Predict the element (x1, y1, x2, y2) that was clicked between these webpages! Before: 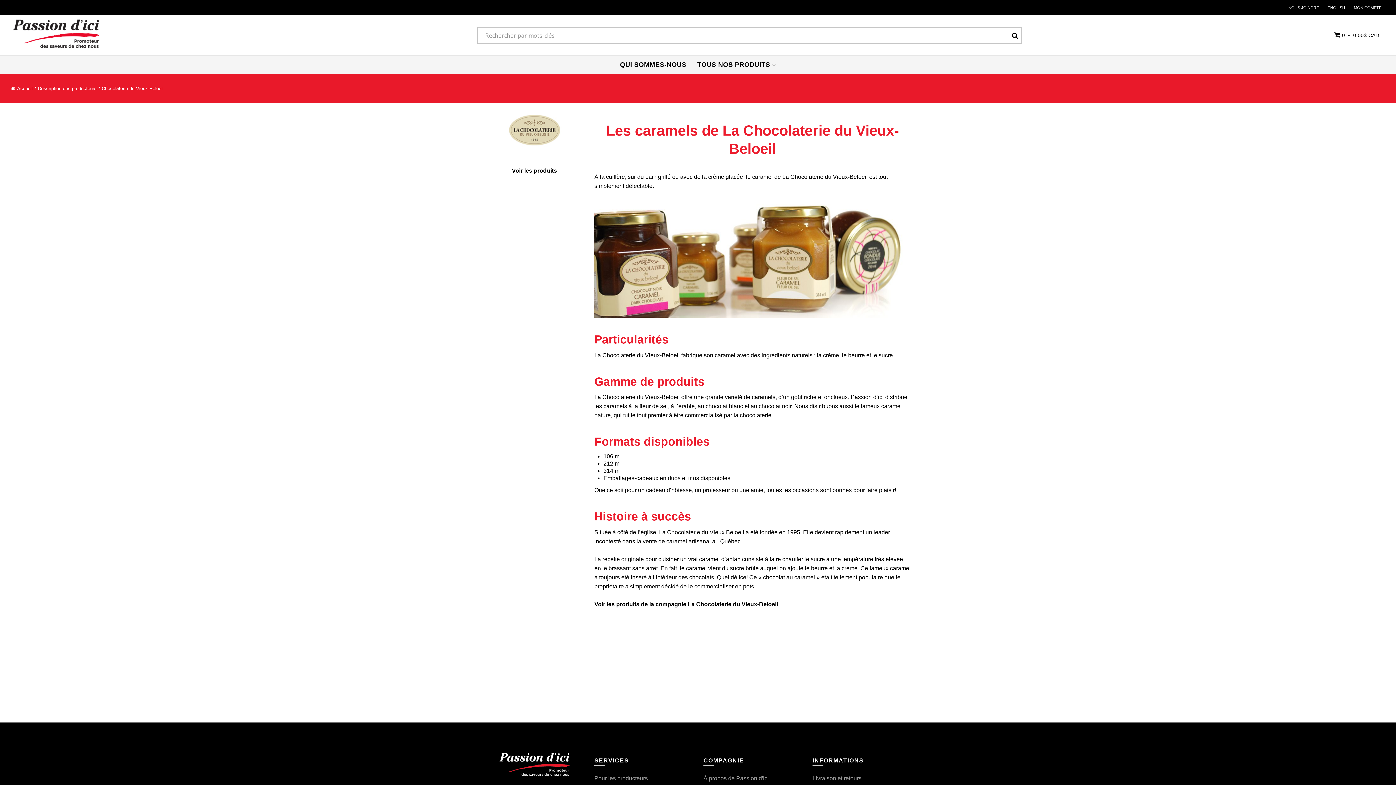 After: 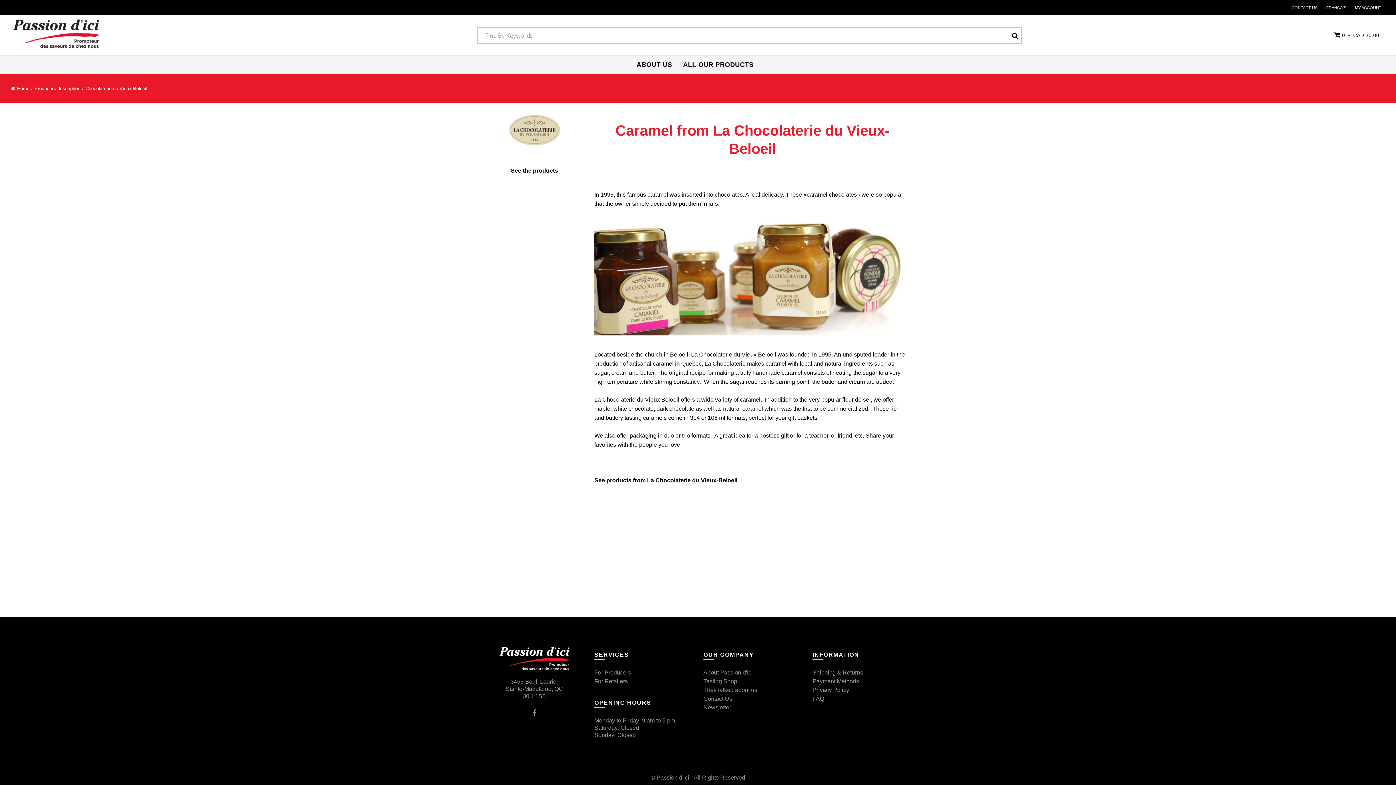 Action: label: ENGLISH bbox: (1328, 5, 1345, 9)